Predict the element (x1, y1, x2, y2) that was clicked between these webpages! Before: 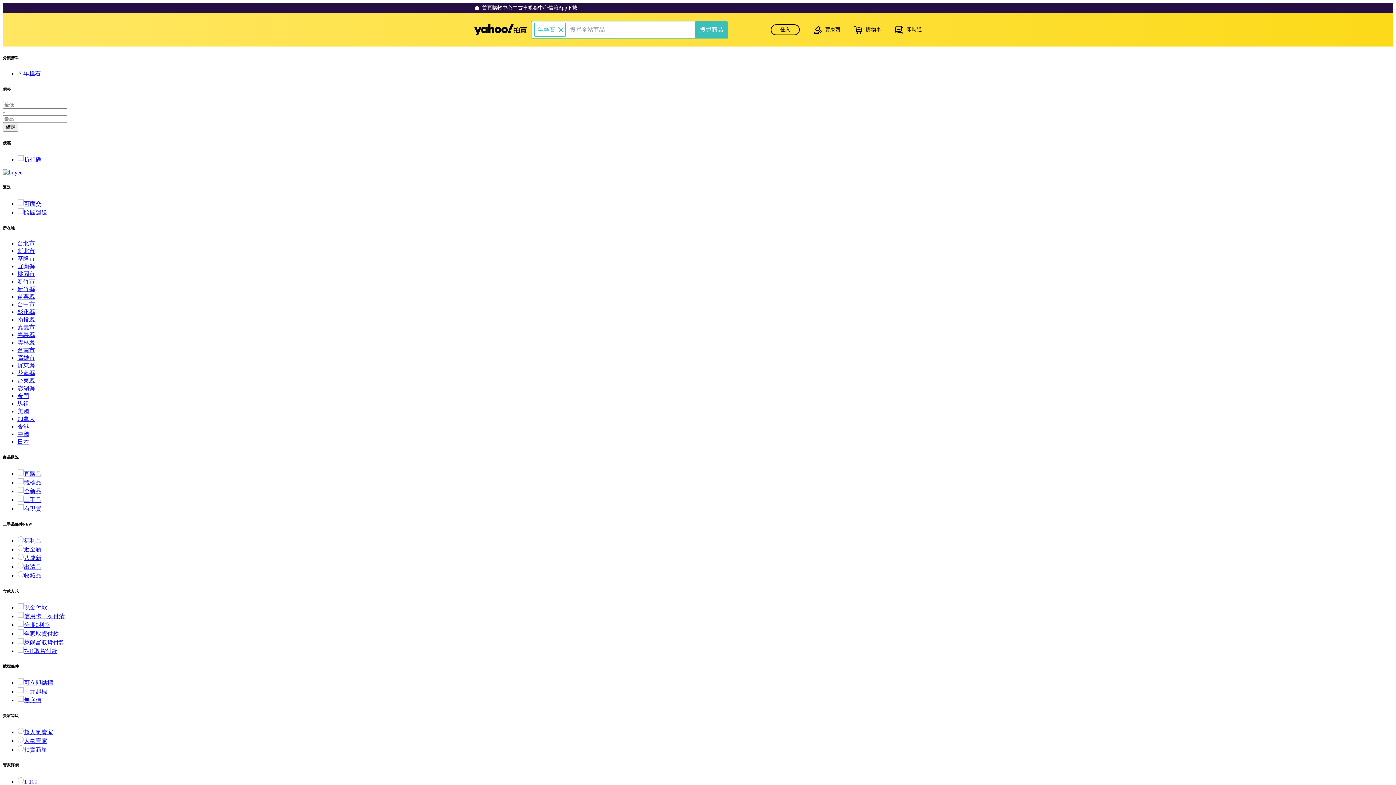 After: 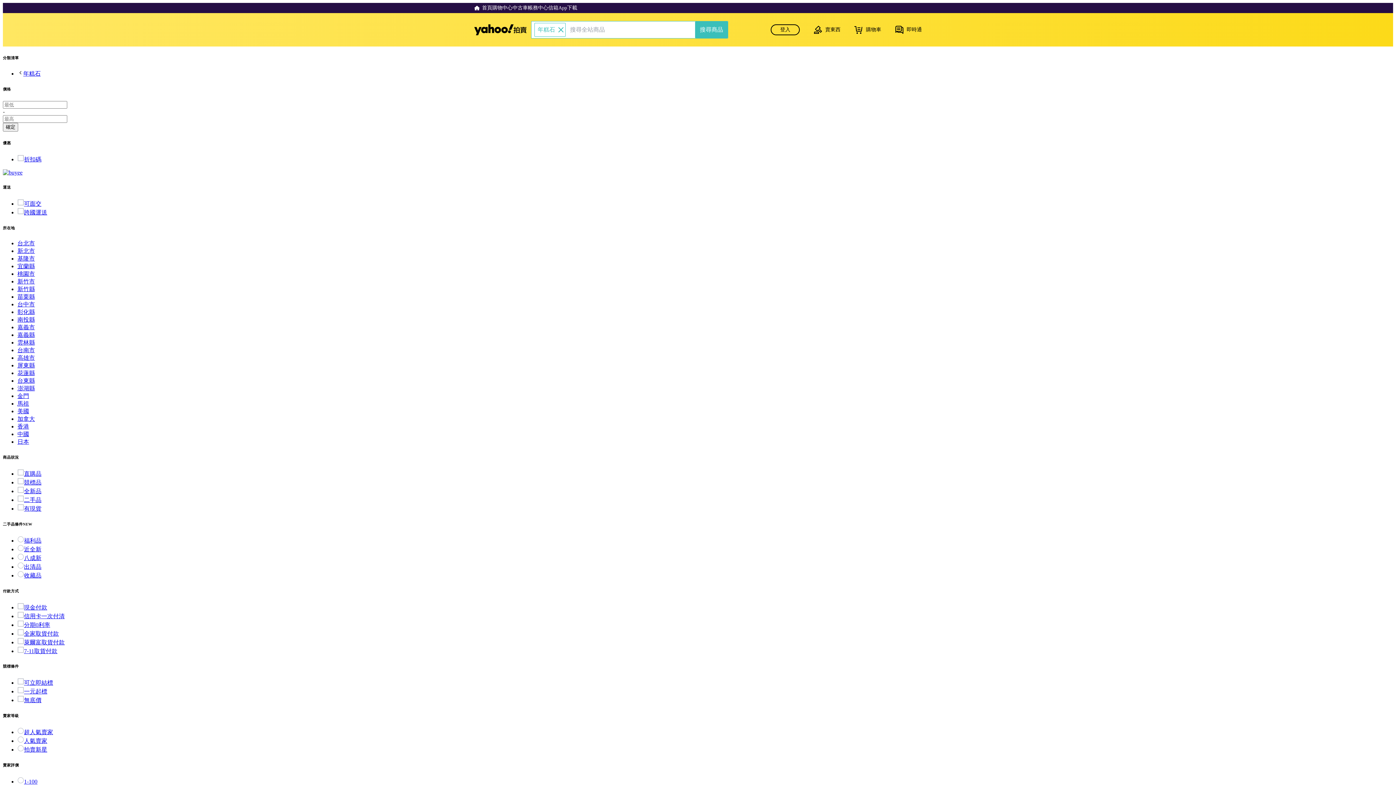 Action: bbox: (17, 648, 57, 654) label: 7-11取貨付款